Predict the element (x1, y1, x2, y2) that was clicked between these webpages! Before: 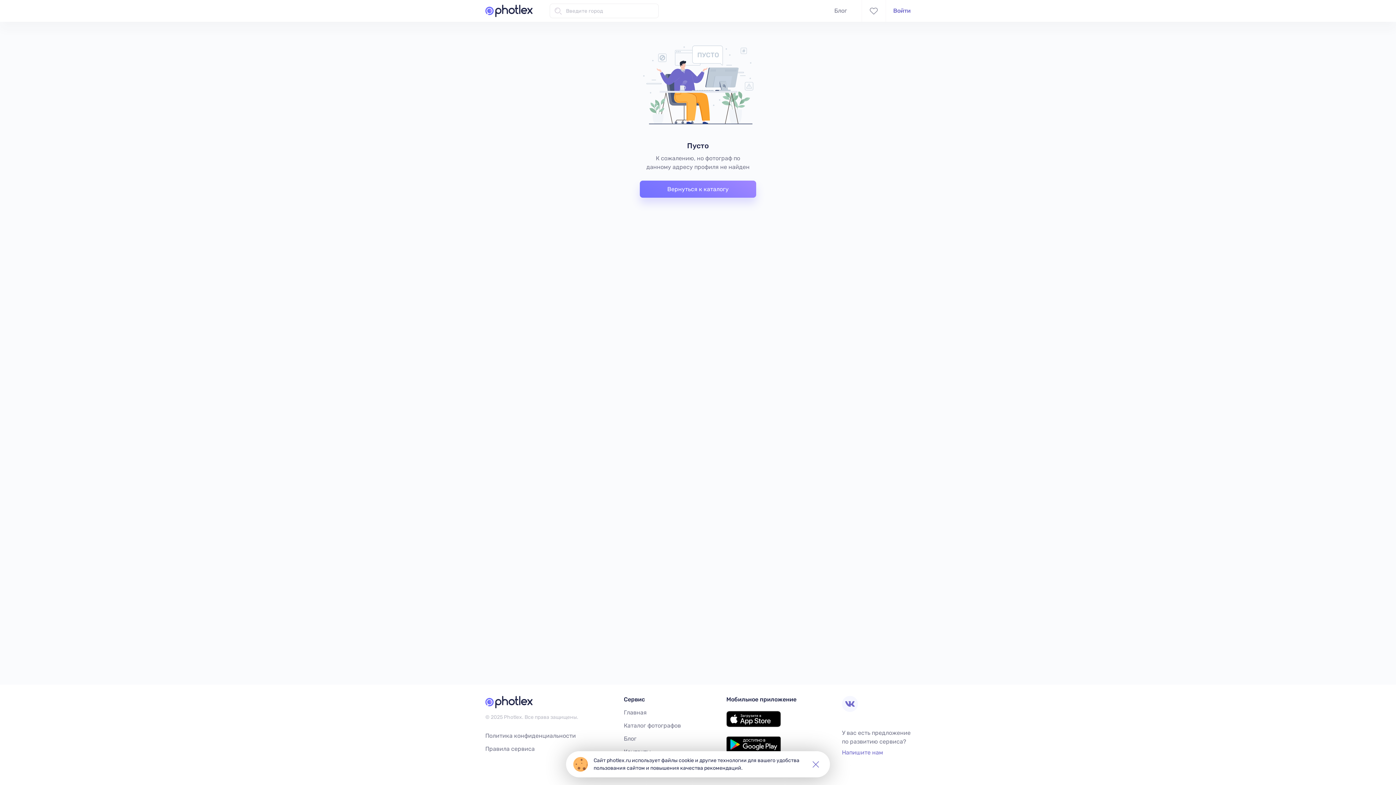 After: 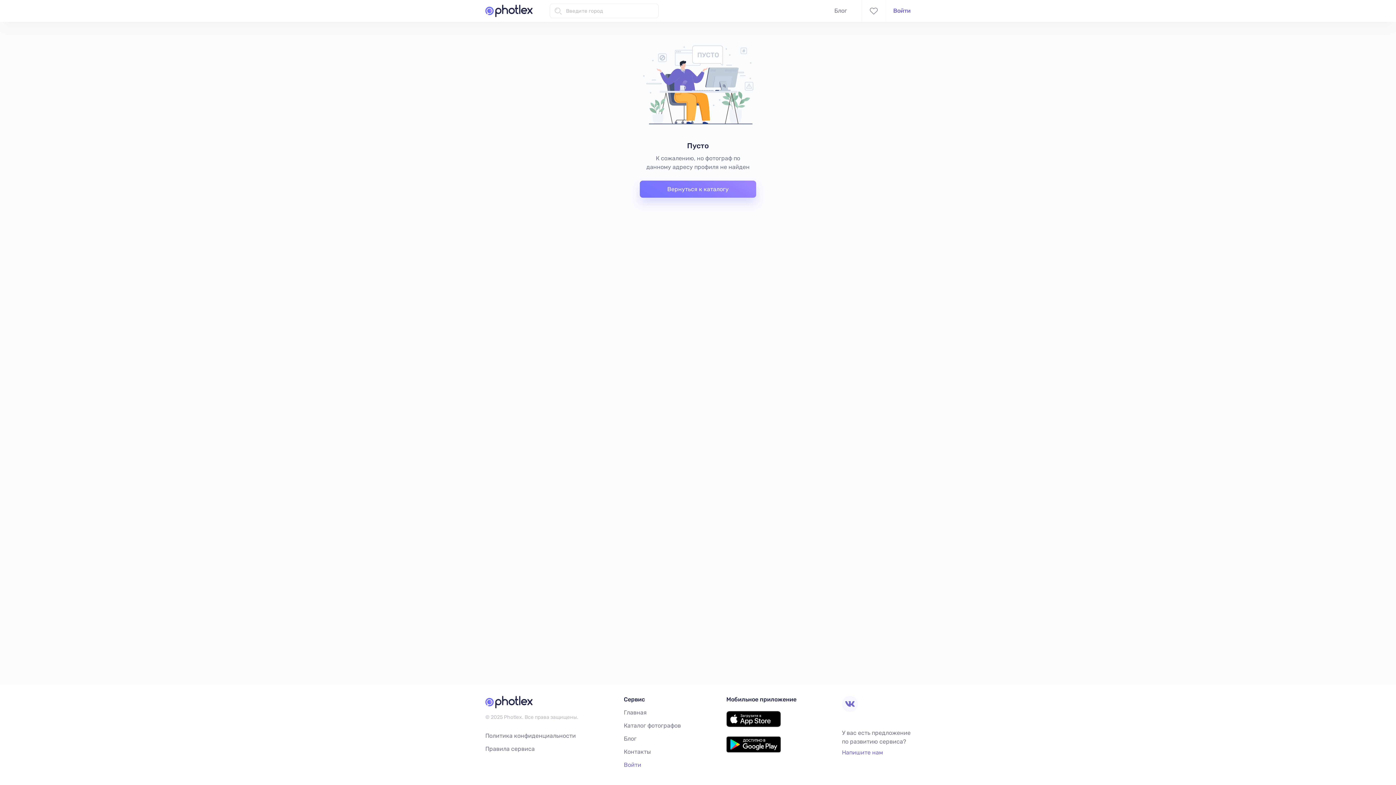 Action: bbox: (812, 761, 819, 768) label: cancel-icon